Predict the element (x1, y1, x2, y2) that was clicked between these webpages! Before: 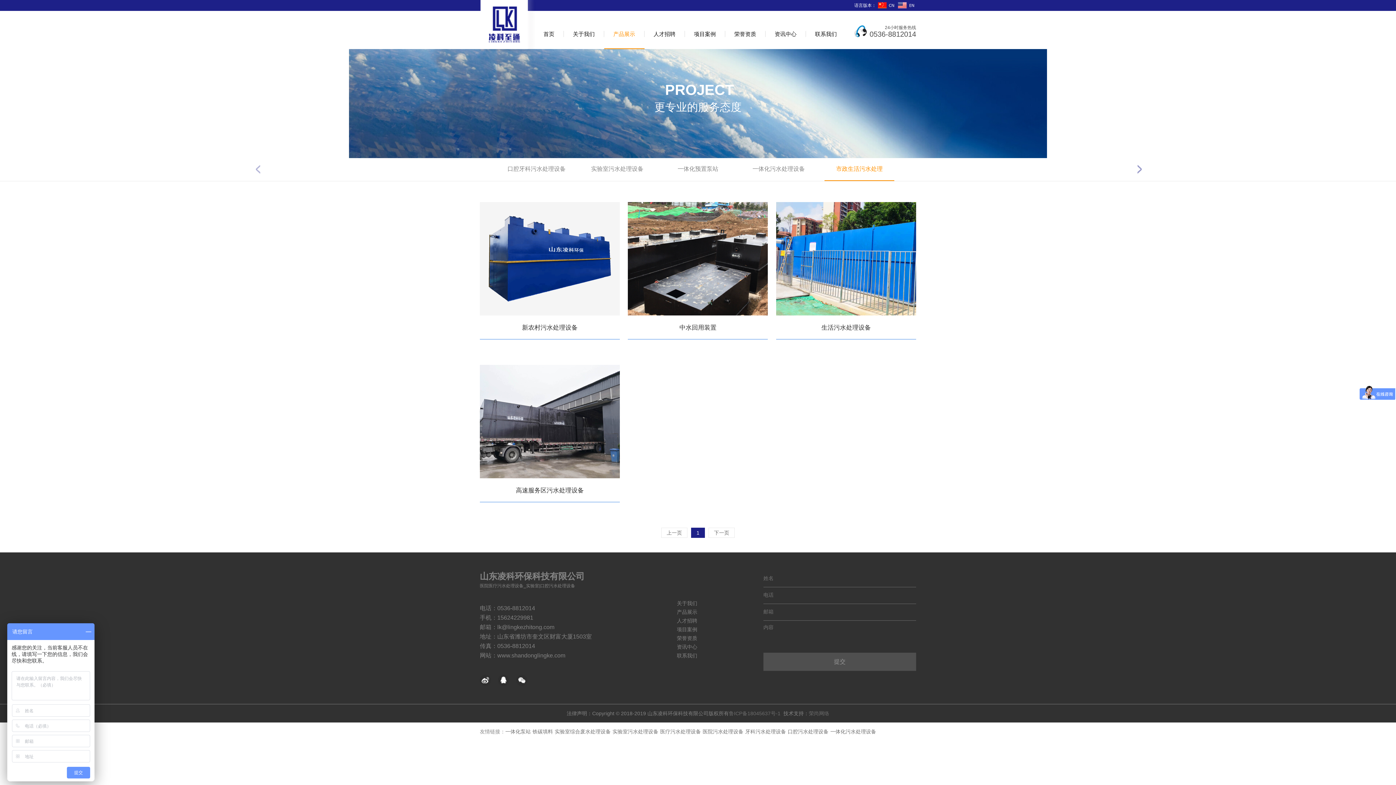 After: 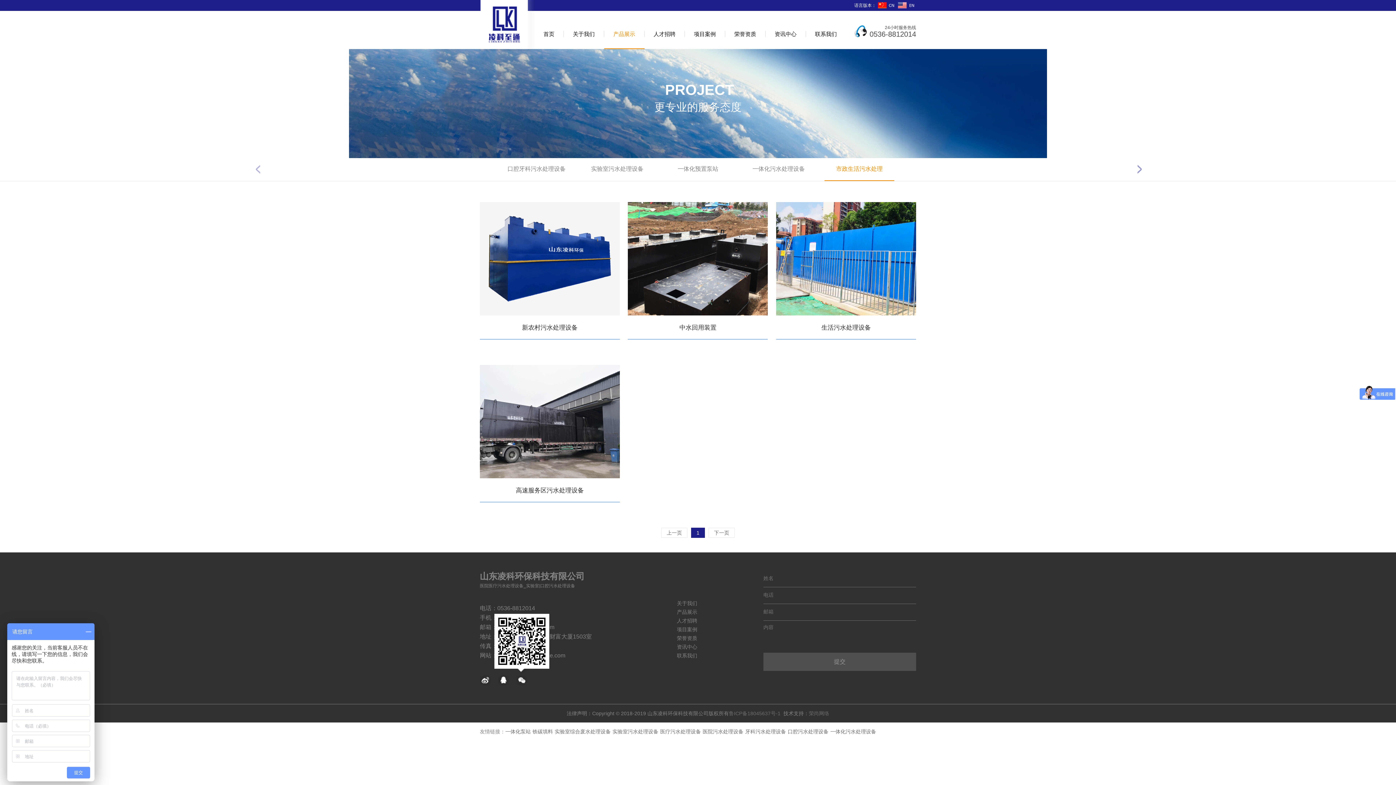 Action: bbox: (516, 675, 527, 687)